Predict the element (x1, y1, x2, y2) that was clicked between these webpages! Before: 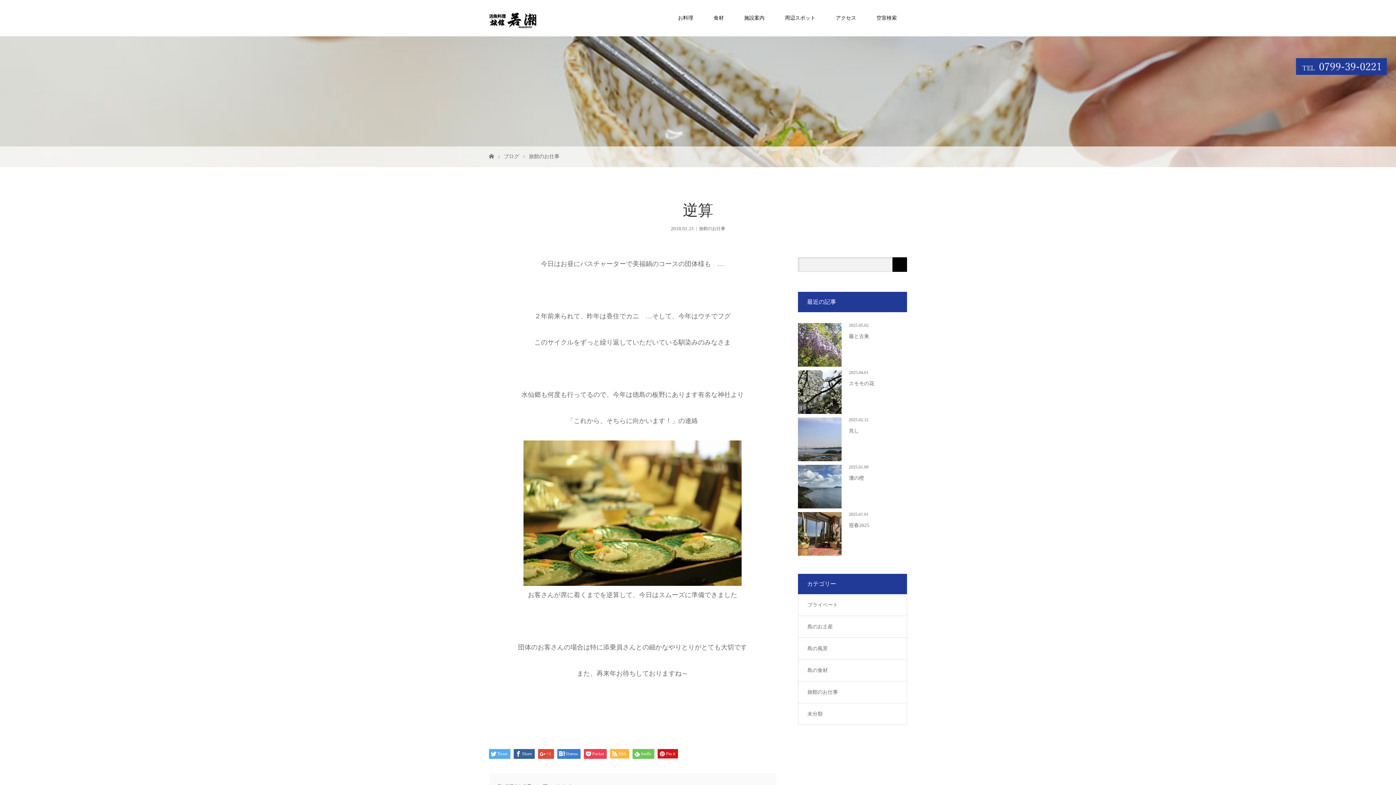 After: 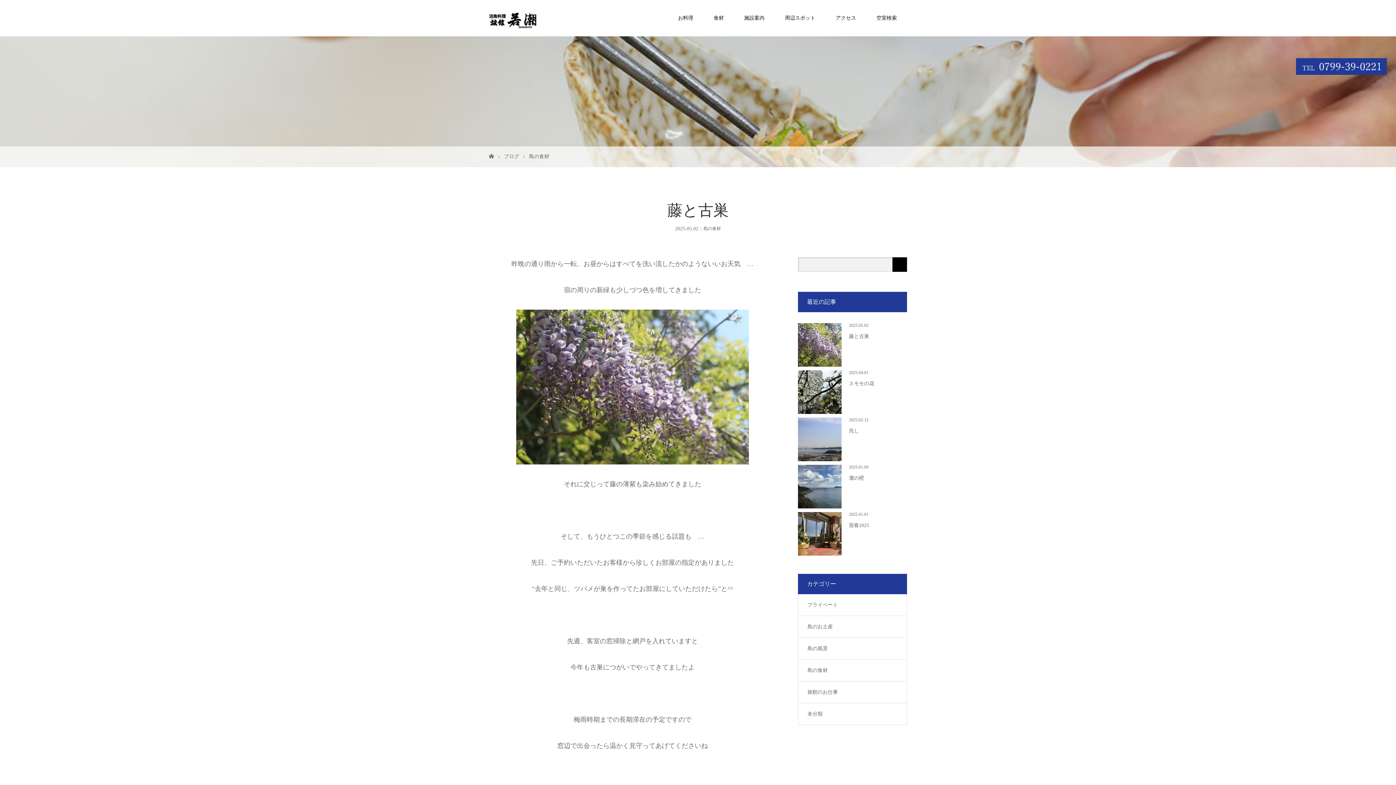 Action: label: 藤と古巣 bbox: (849, 333, 869, 339)